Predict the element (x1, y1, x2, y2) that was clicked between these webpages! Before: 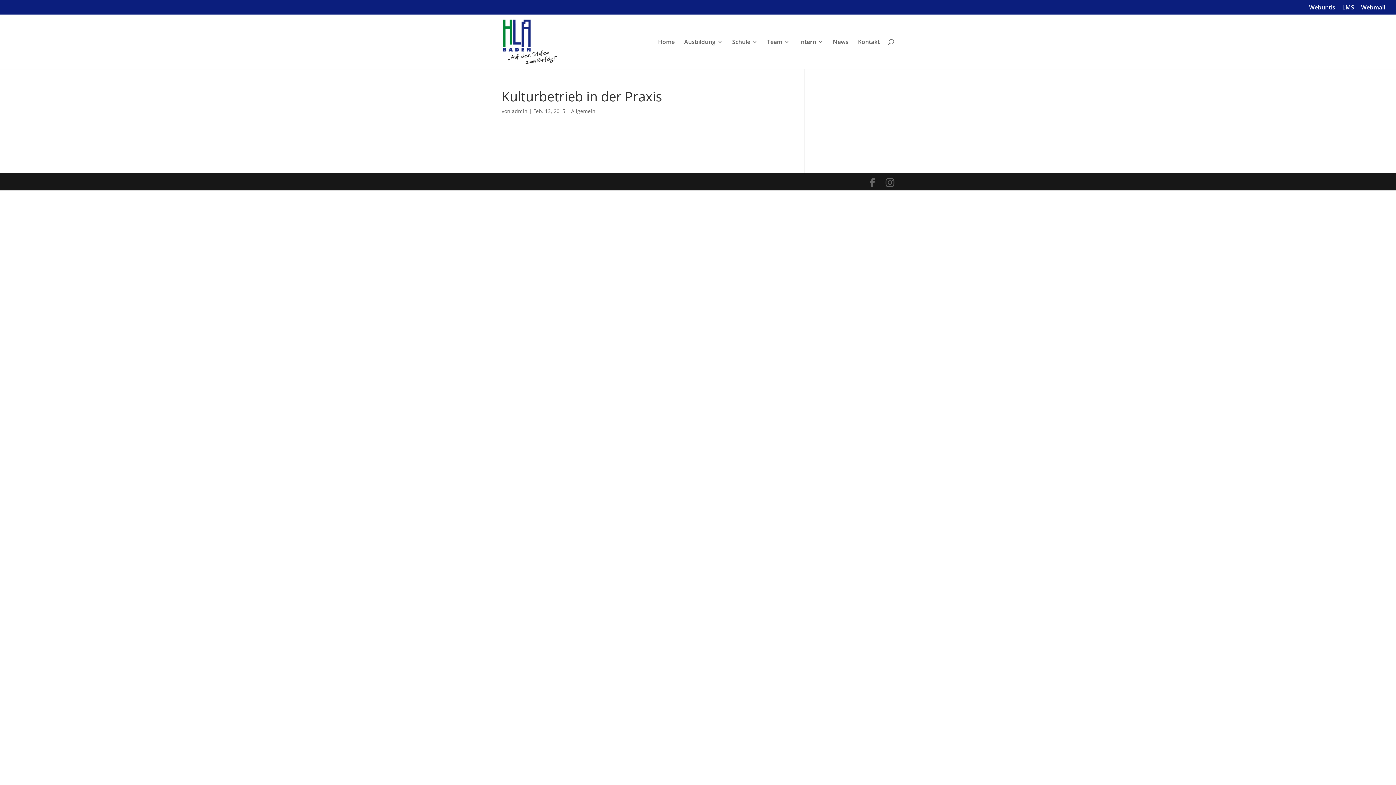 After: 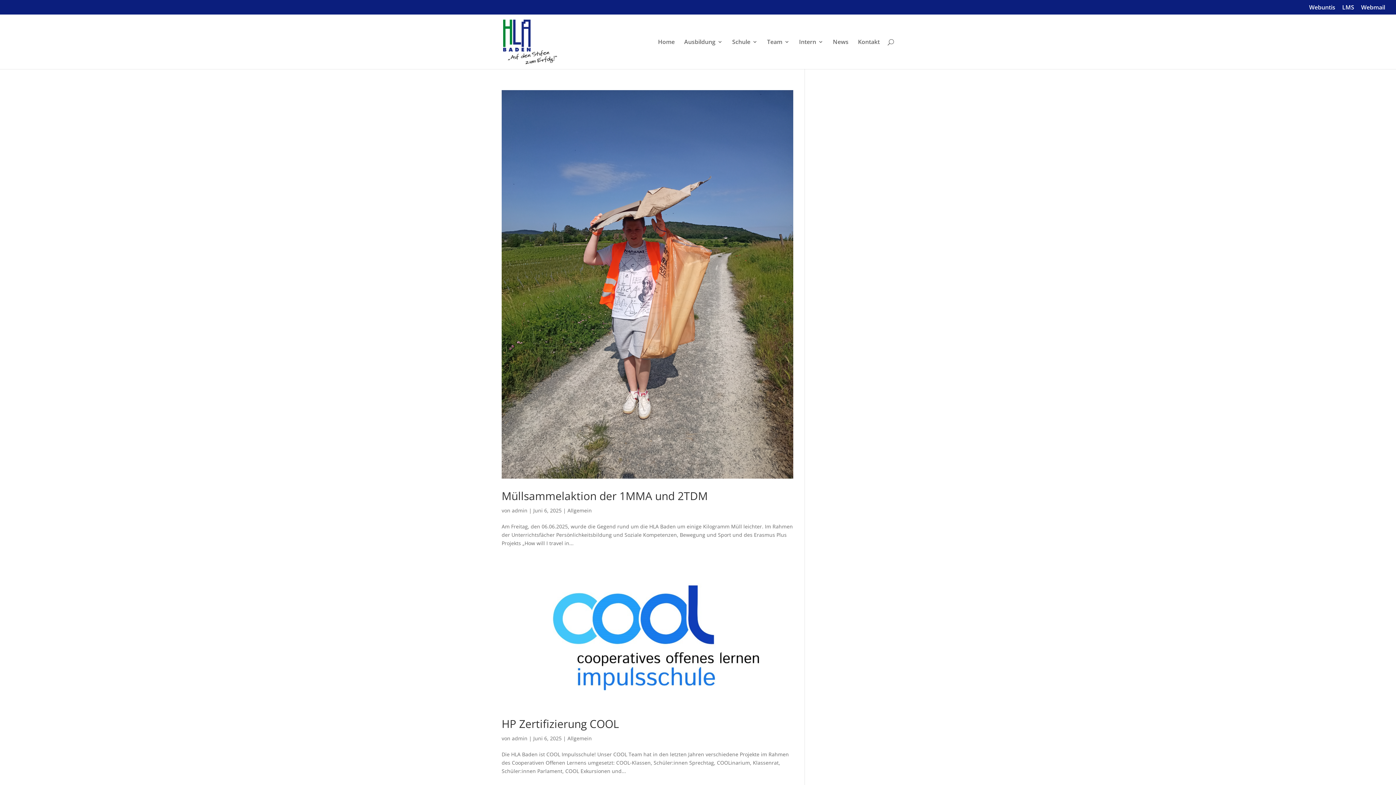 Action: label: admin bbox: (512, 107, 527, 114)